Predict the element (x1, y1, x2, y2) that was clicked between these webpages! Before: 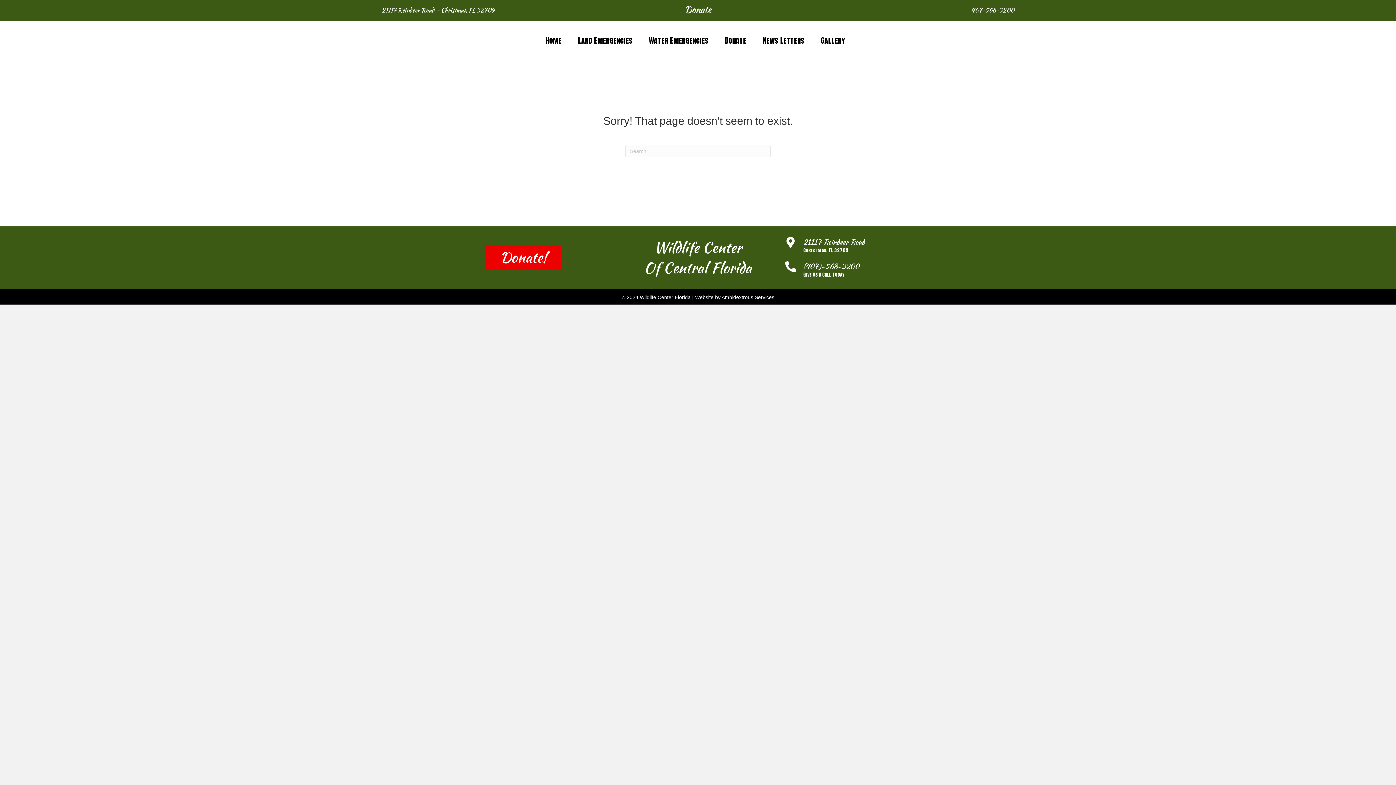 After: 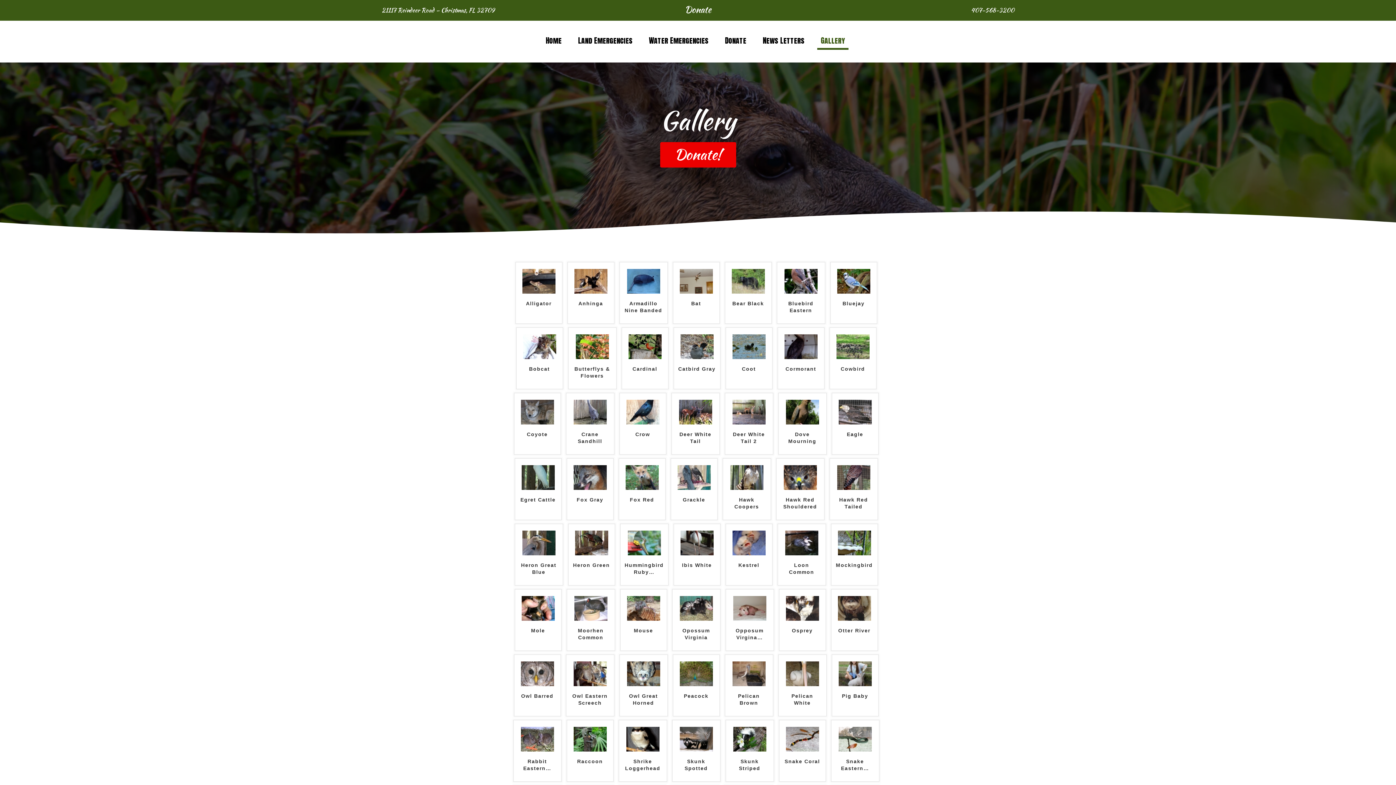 Action: bbox: (817, 33, 848, 49) label: Gallery